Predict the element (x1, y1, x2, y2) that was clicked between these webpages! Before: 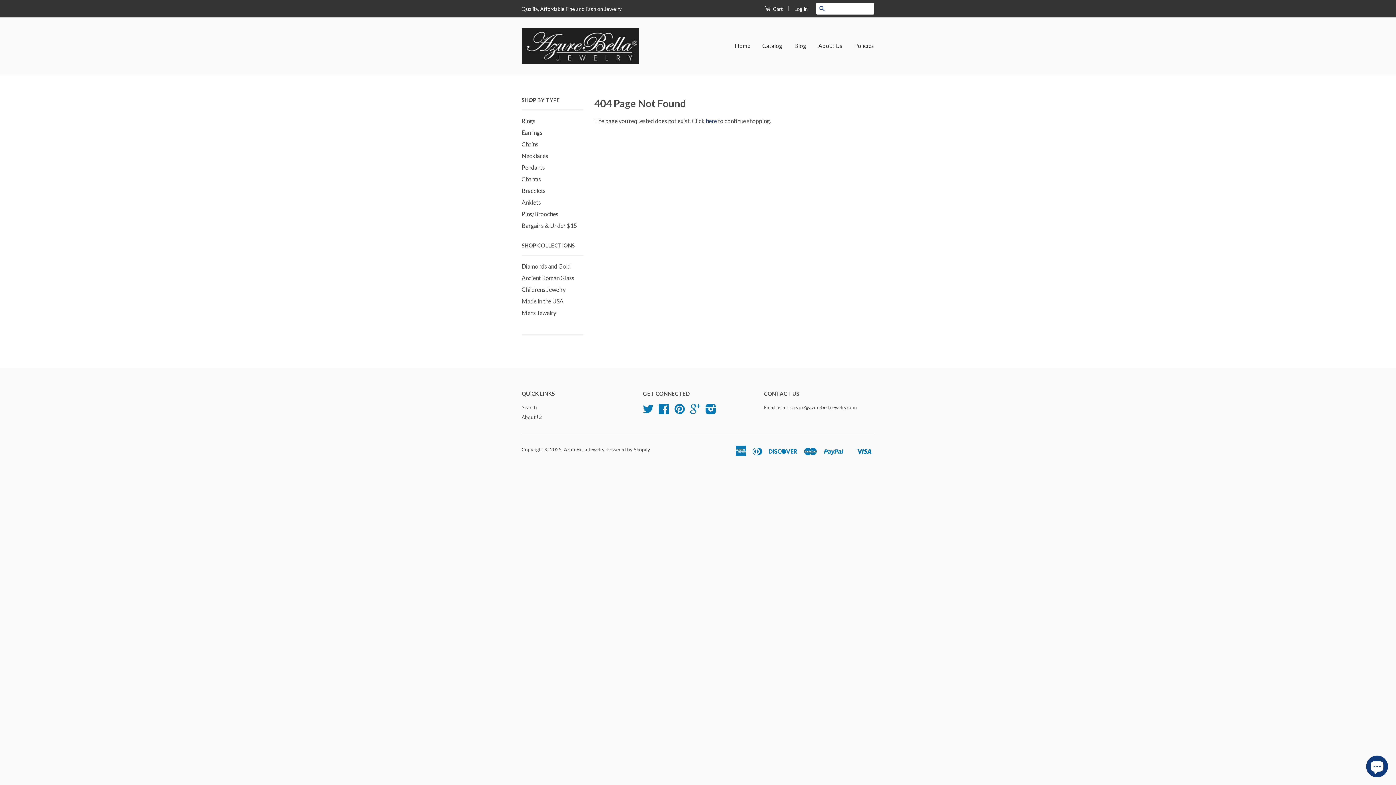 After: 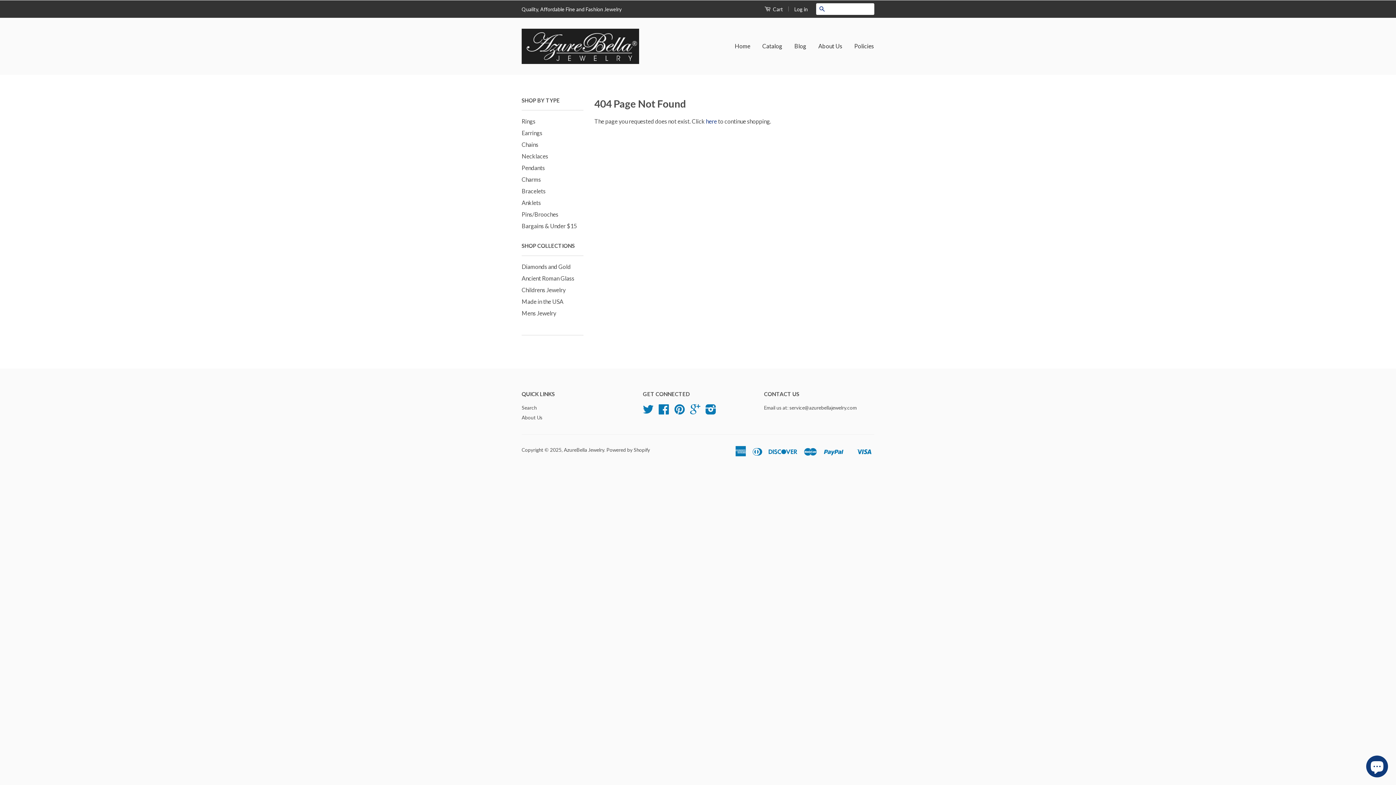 Action: label:  Cart bbox: (764, 3, 783, 14)